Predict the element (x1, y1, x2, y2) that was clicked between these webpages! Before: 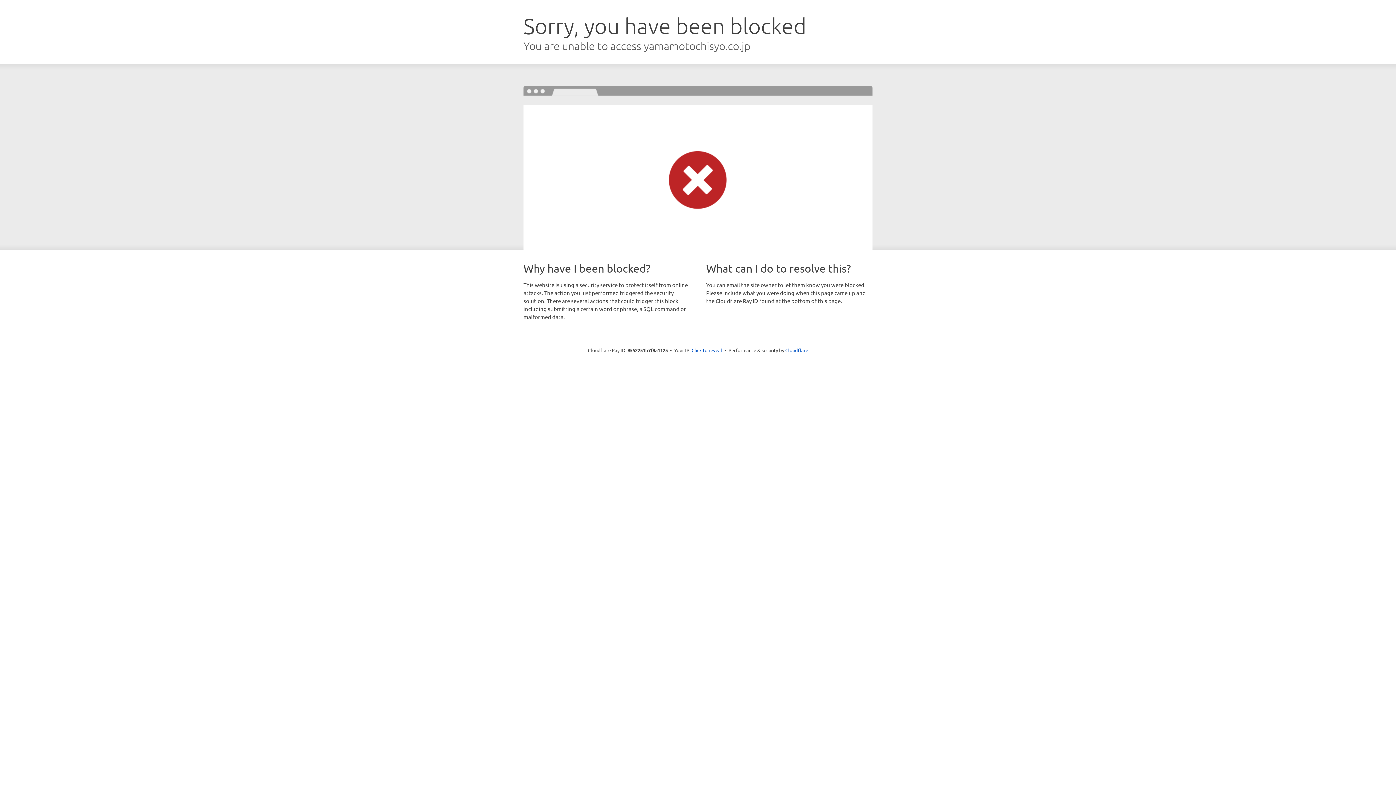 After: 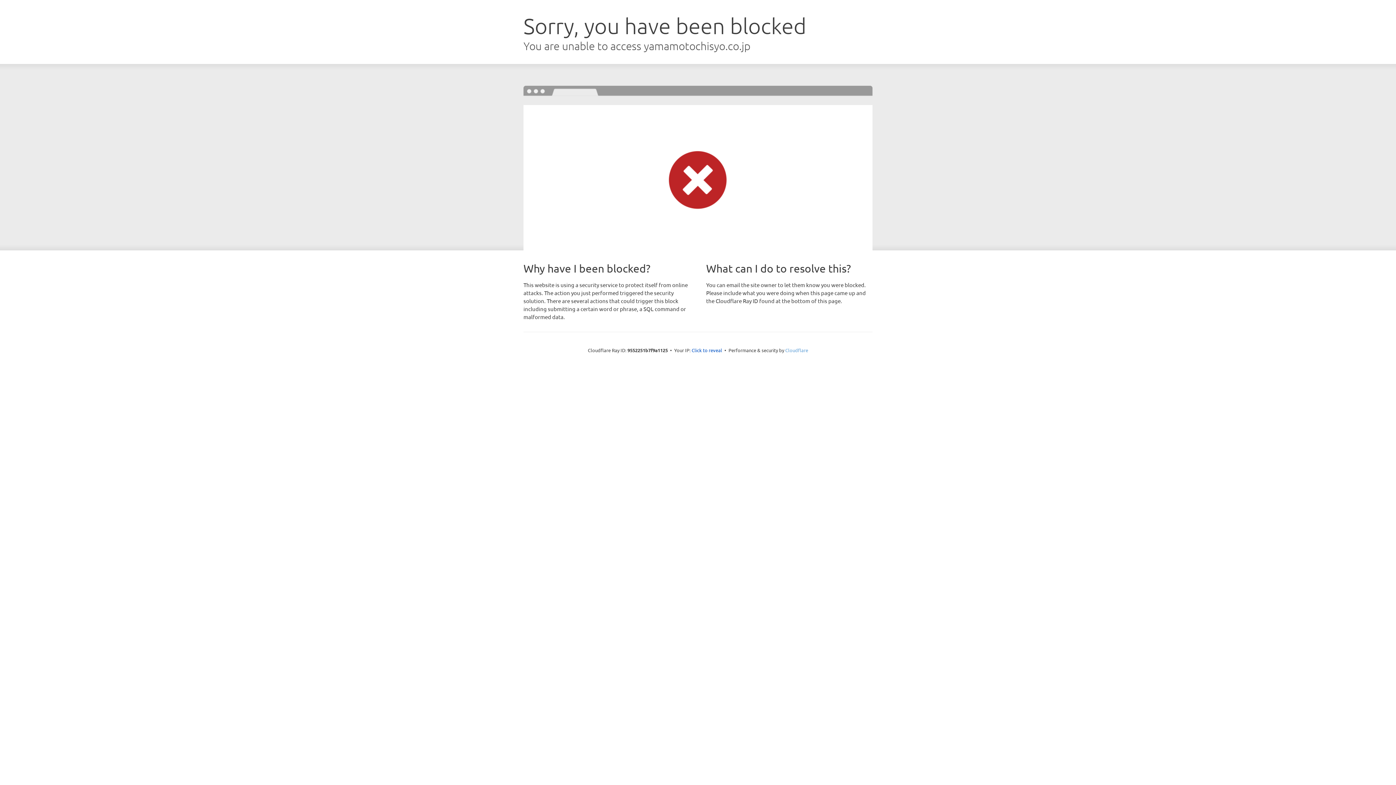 Action: bbox: (785, 347, 808, 353) label: Cloudflare